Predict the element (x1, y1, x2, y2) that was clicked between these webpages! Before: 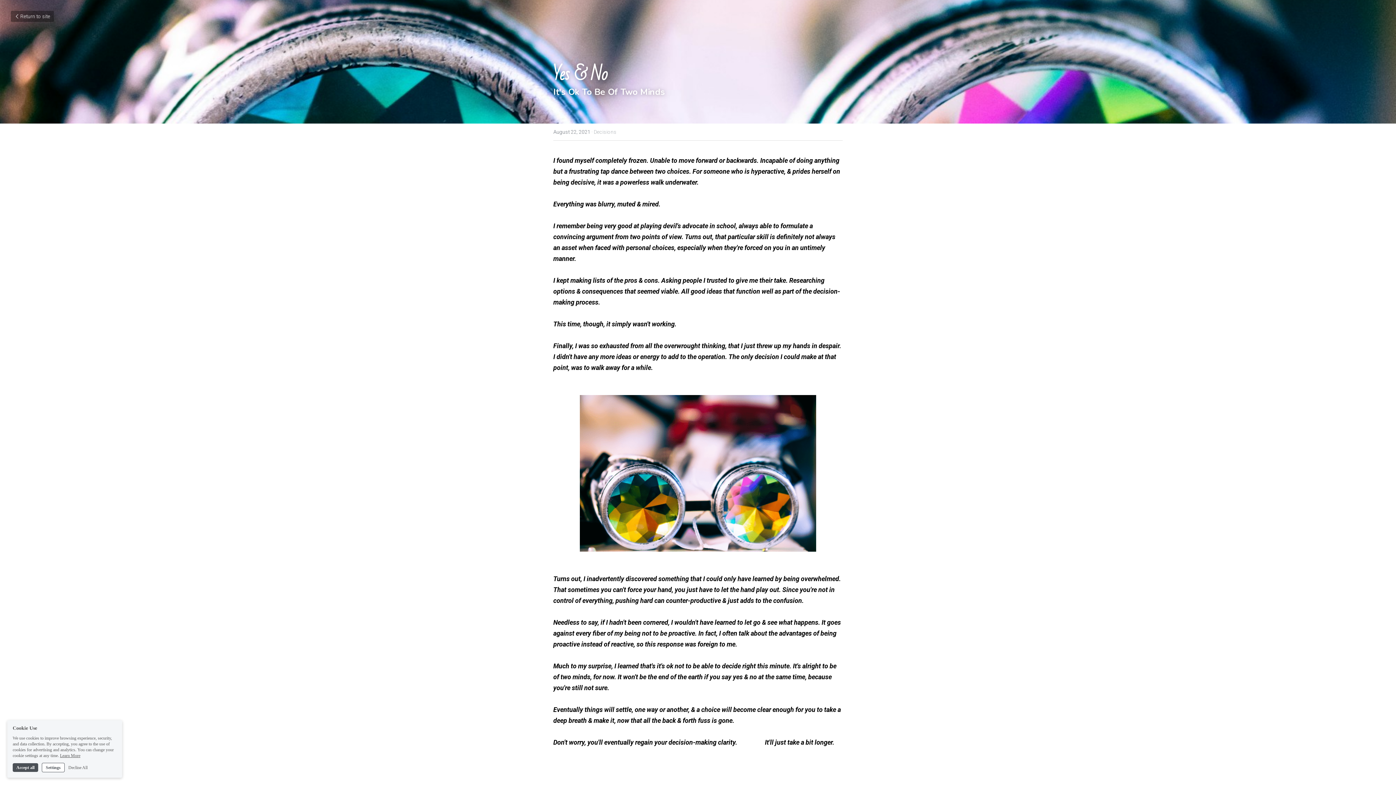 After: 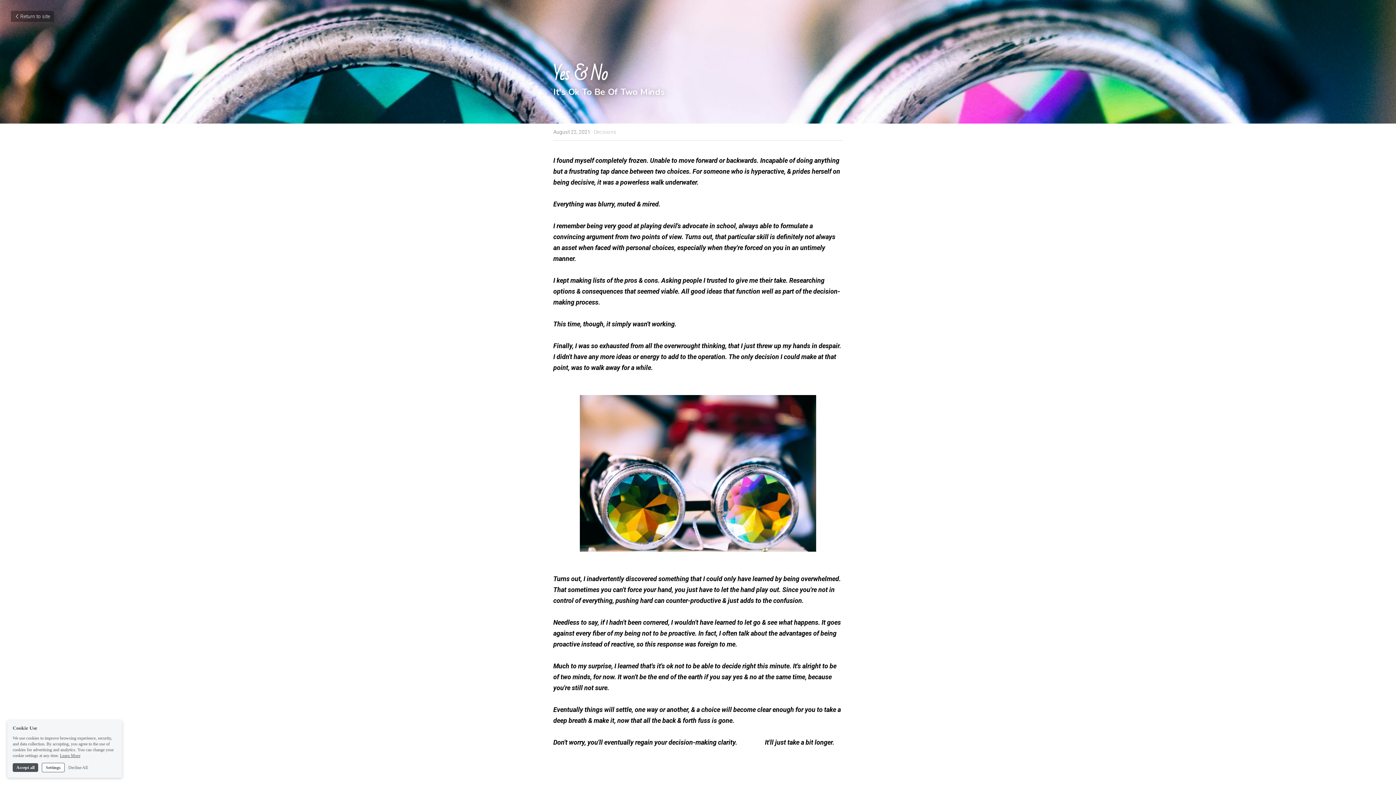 Action: label: Learn More bbox: (60, 753, 80, 758)